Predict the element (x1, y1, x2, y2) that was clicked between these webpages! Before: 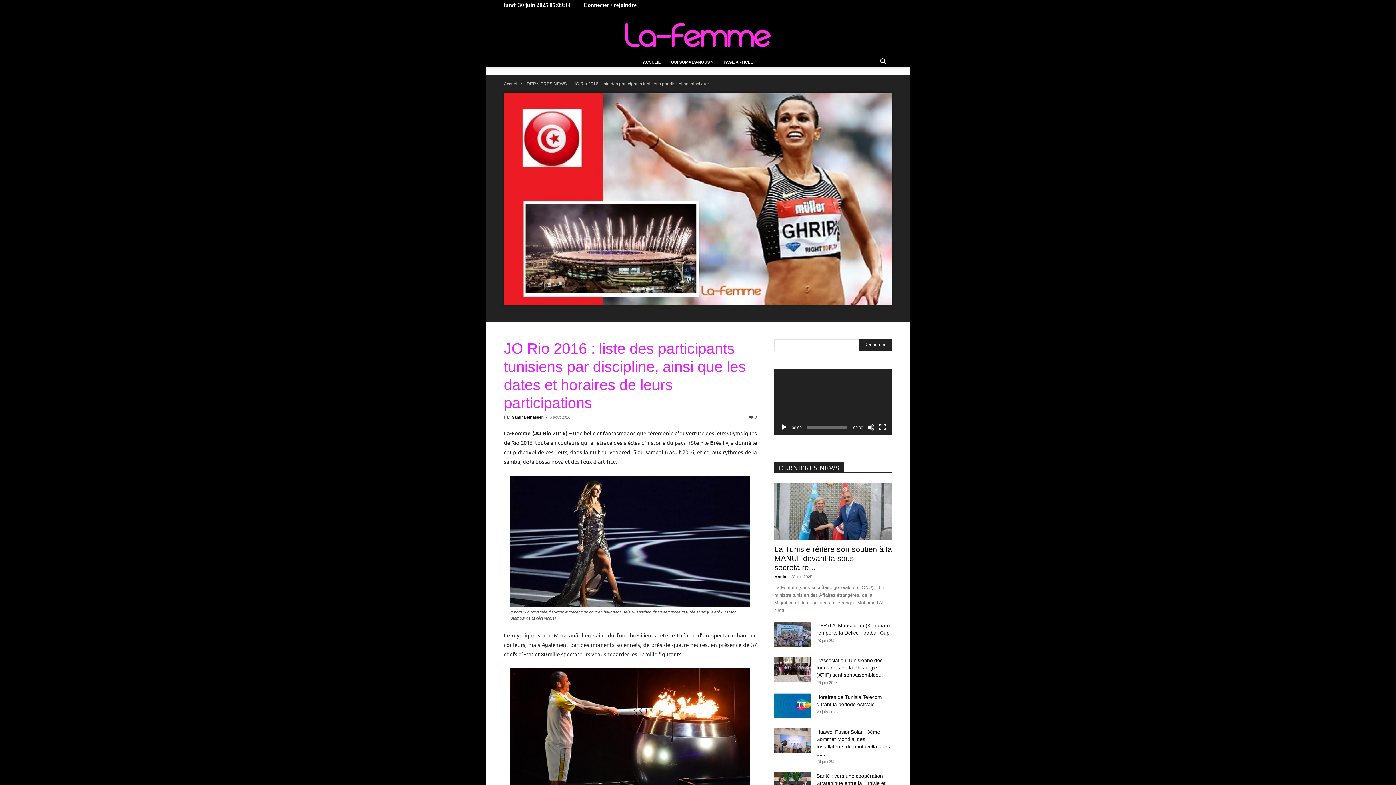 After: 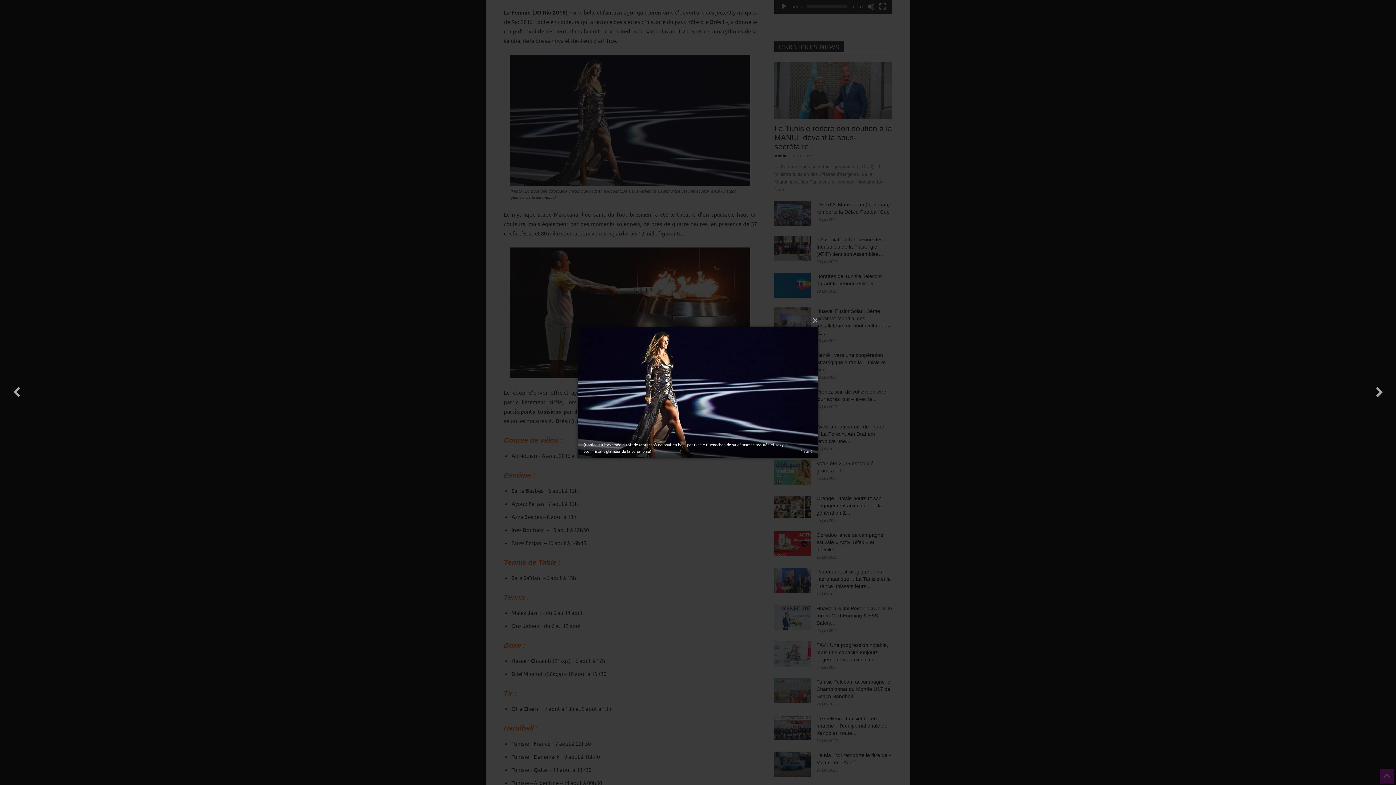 Action: bbox: (510, 475, 750, 606)